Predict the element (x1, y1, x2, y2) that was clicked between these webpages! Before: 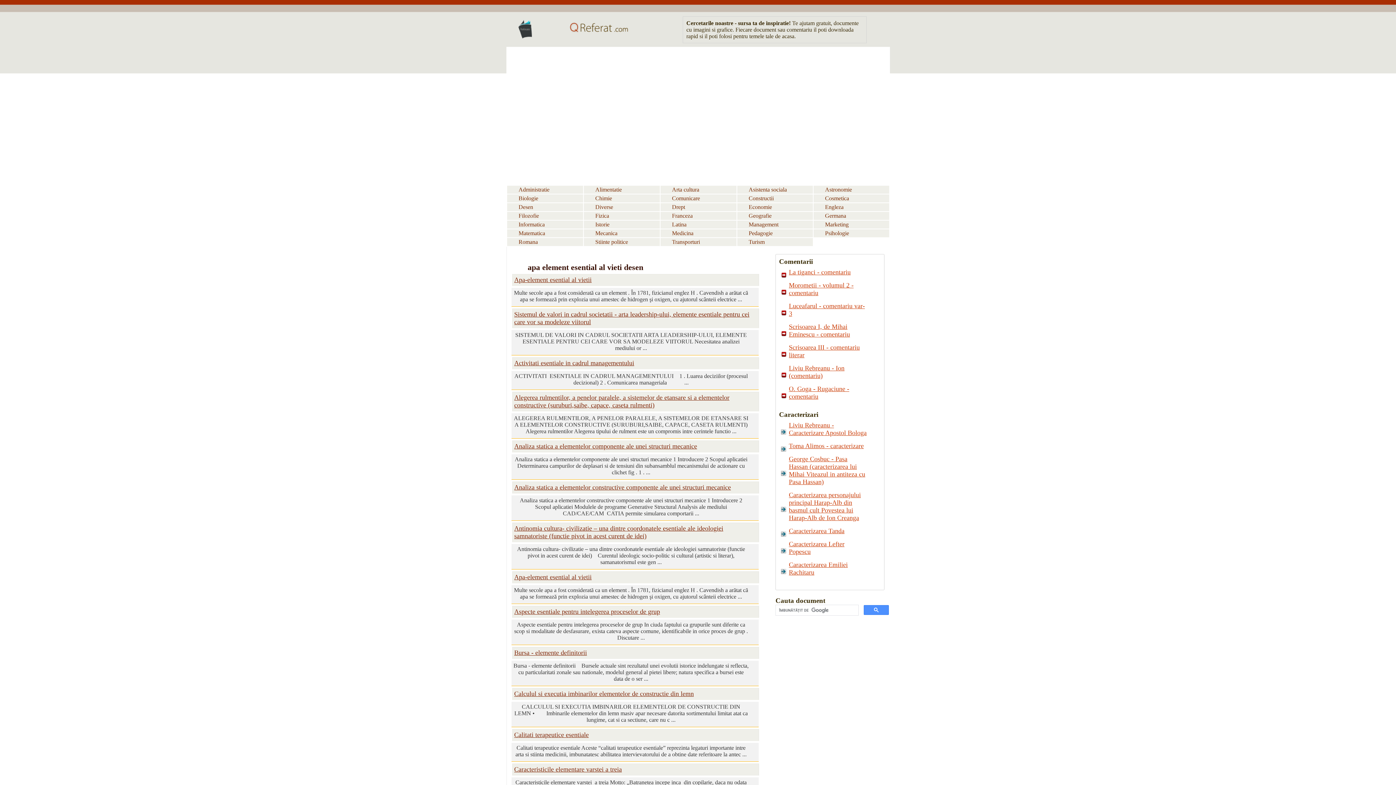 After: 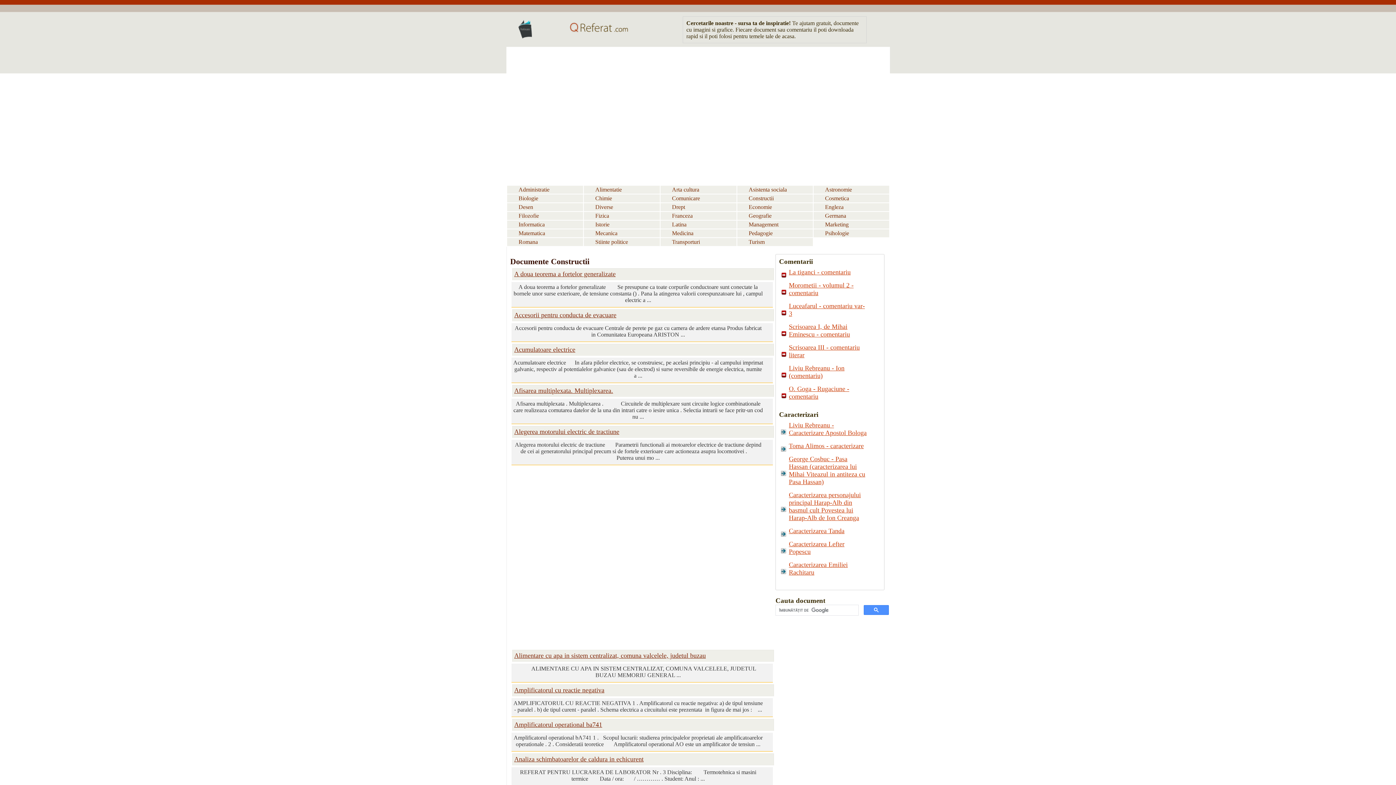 Action: bbox: (738, 195, 788, 201) label: Constructii